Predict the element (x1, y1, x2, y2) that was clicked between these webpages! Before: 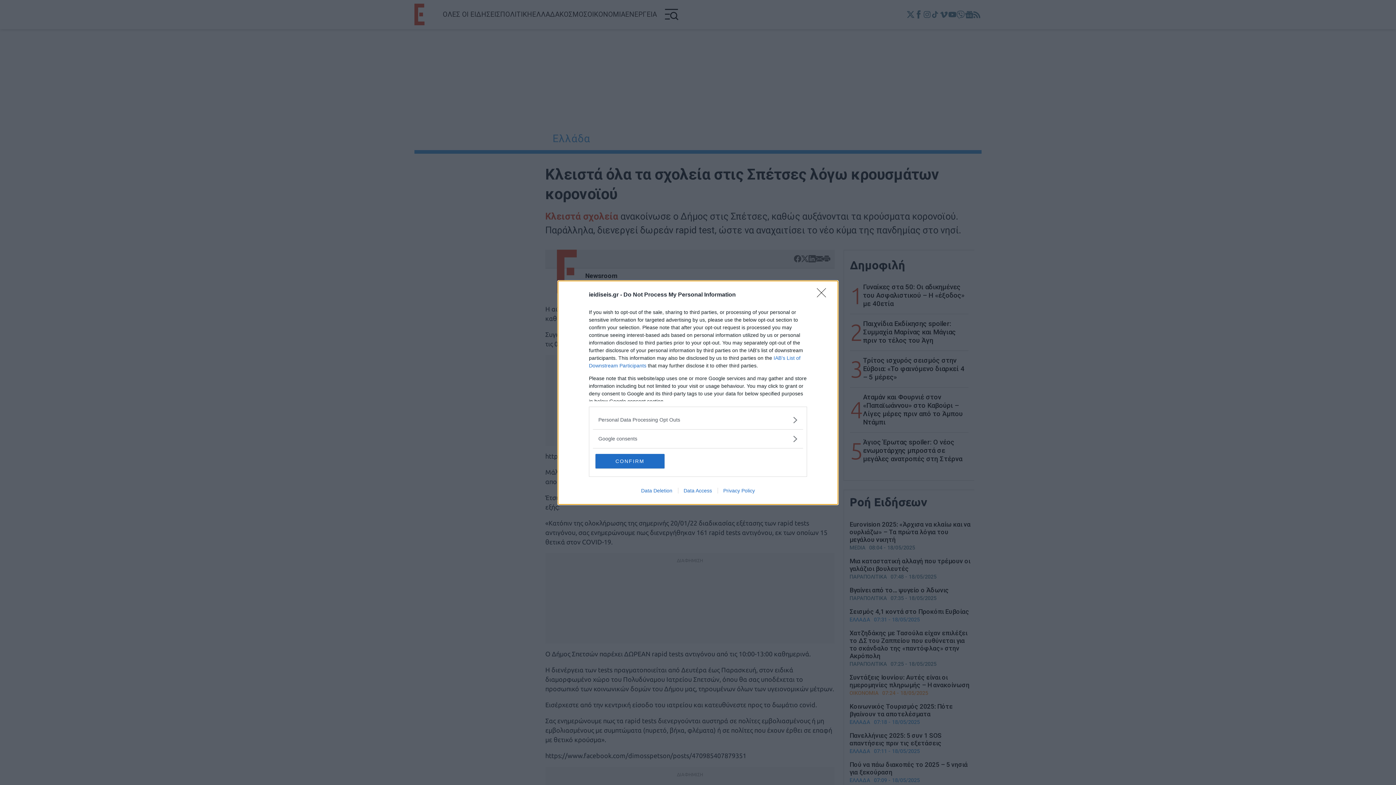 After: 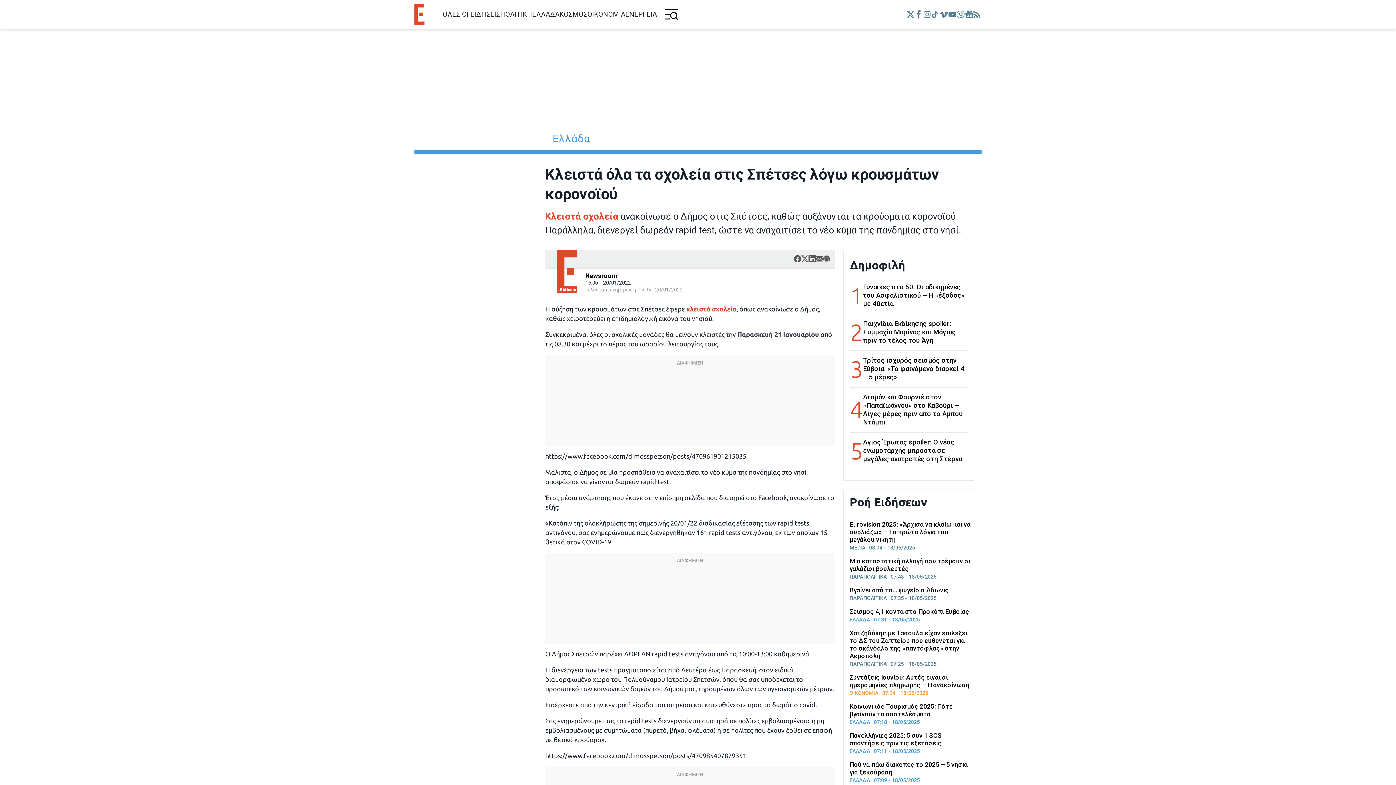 Action: bbox: (817, 288, 830, 302) label: Close